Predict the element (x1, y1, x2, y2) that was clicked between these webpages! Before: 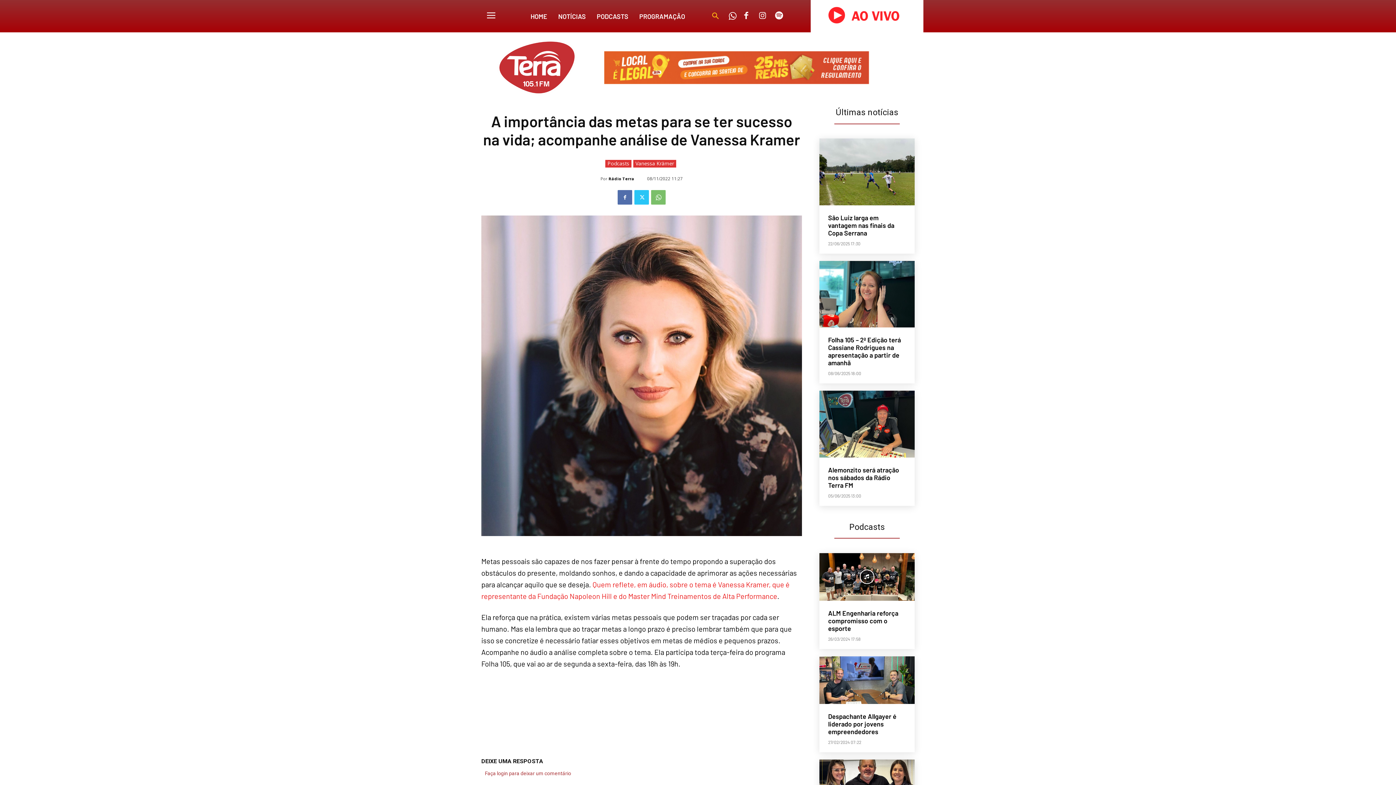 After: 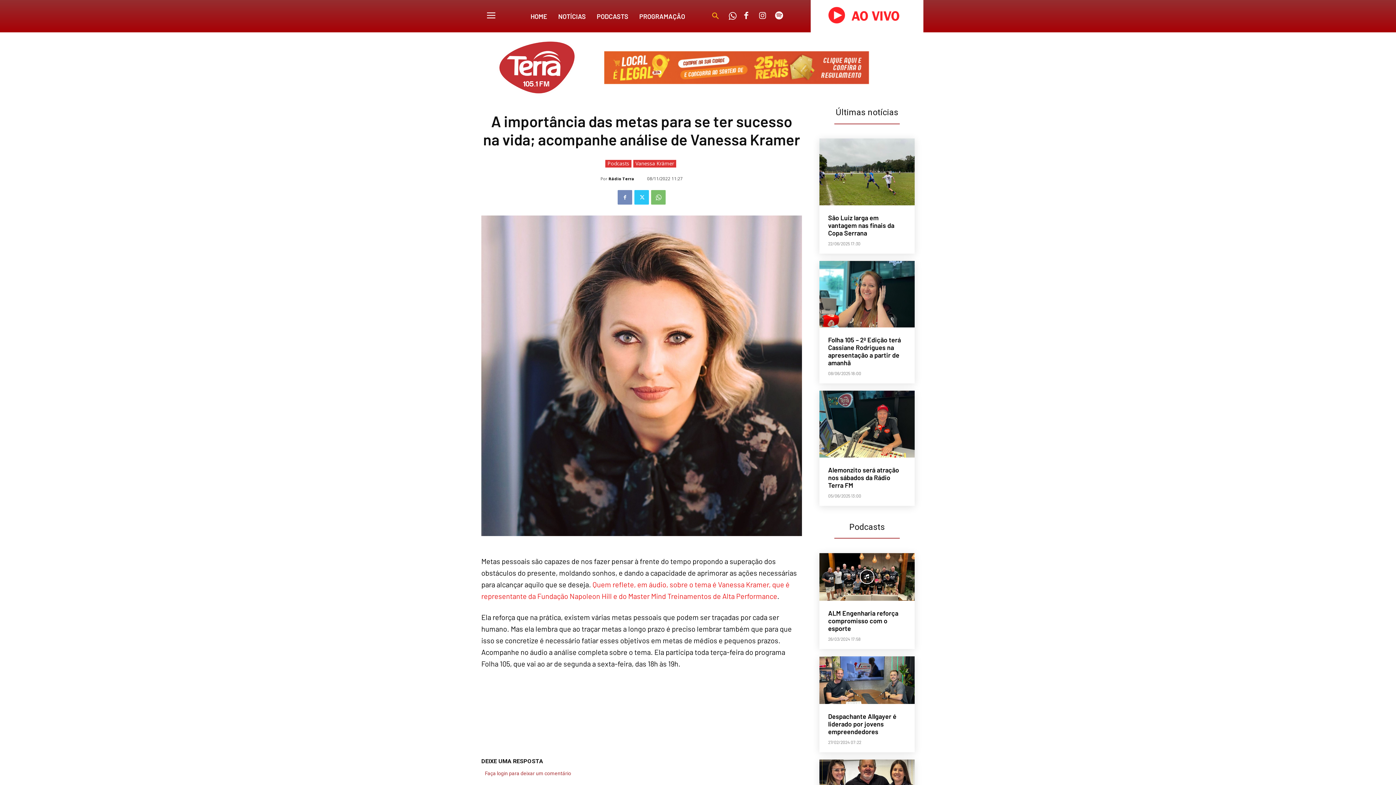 Action: bbox: (617, 190, 632, 204)